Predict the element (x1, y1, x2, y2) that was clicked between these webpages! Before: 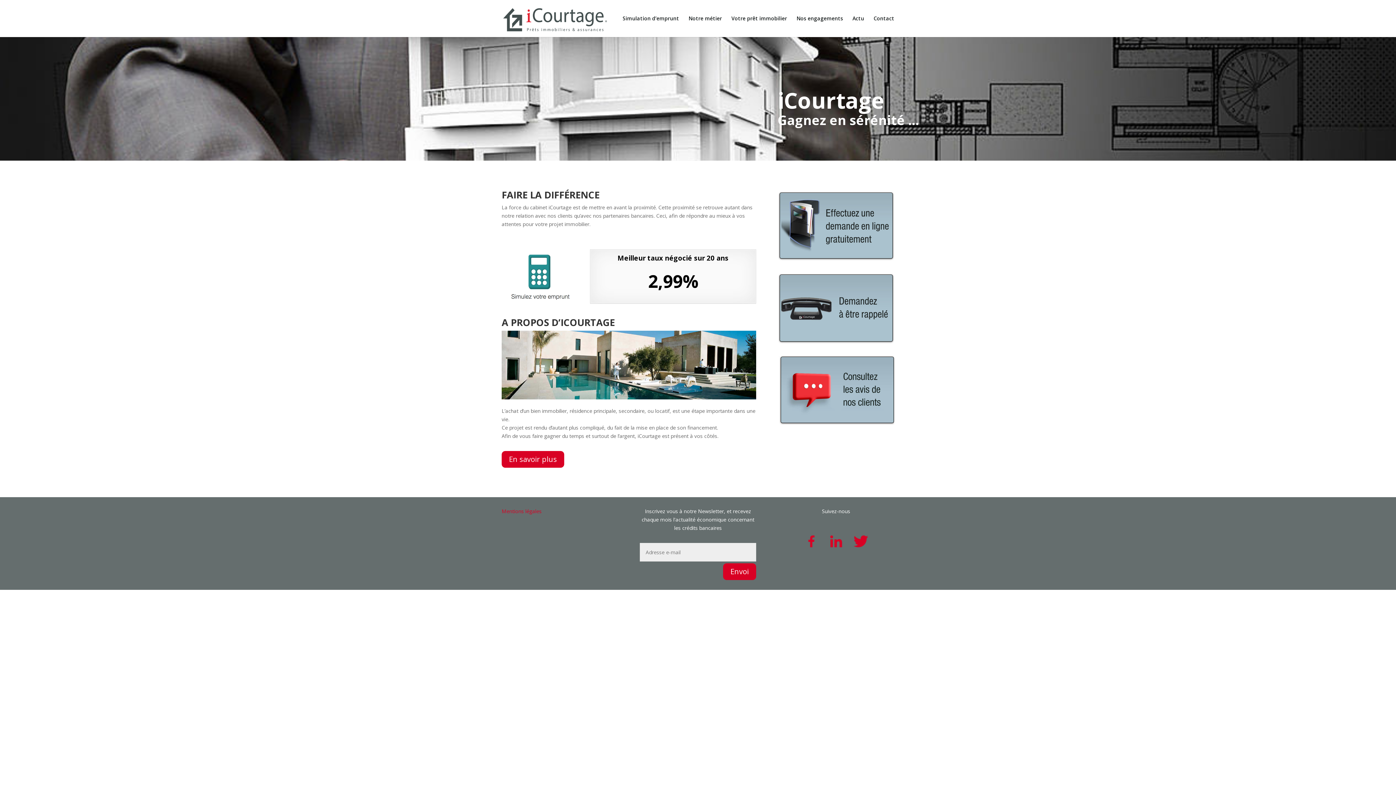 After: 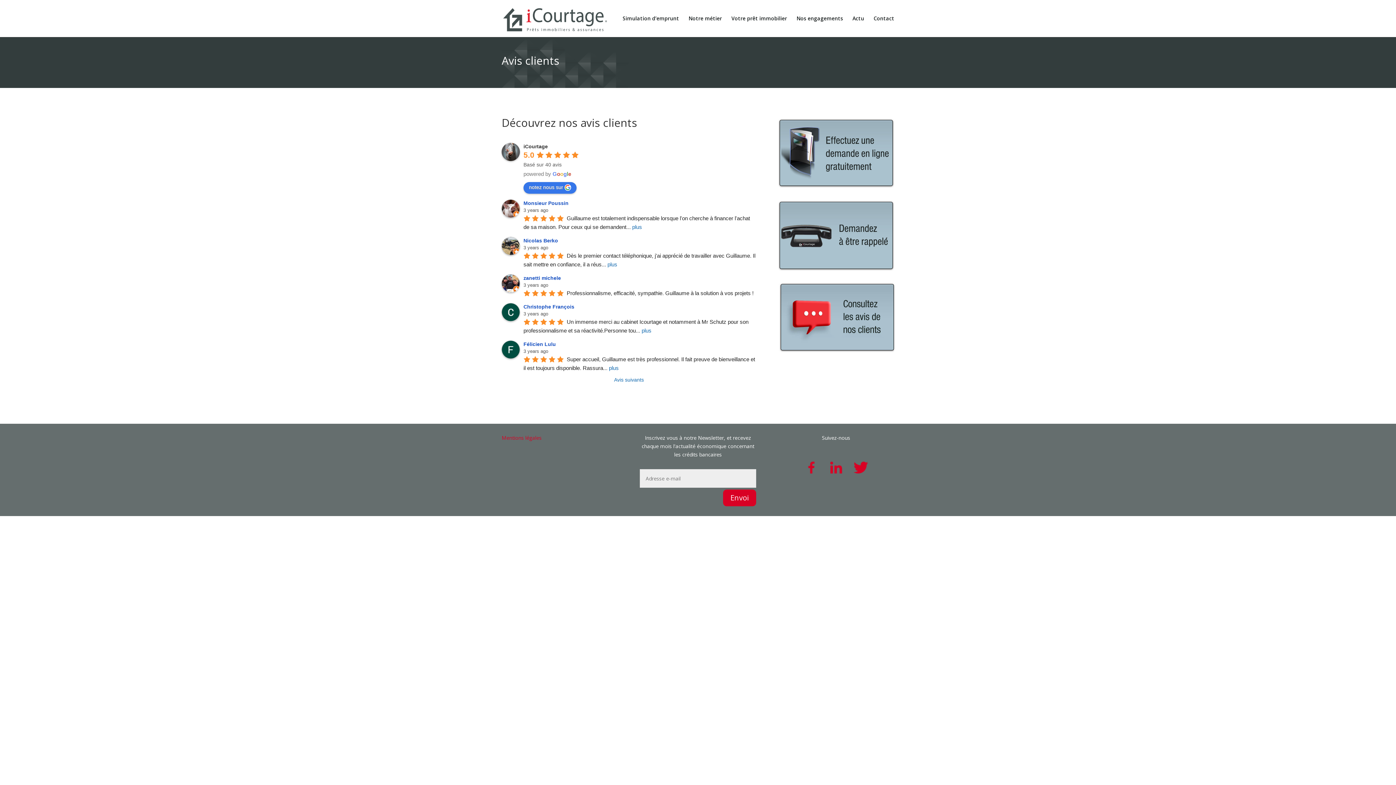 Action: bbox: (778, 421, 894, 428)